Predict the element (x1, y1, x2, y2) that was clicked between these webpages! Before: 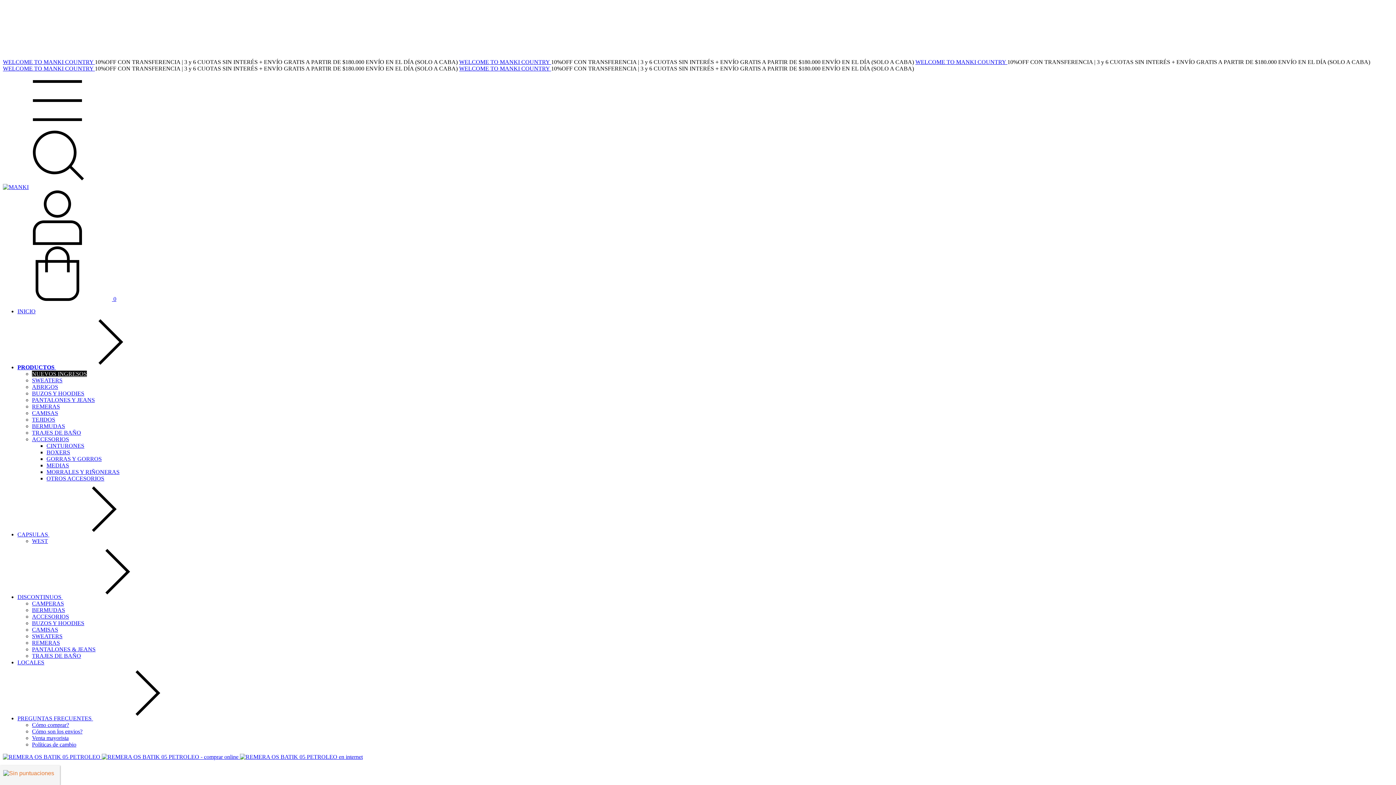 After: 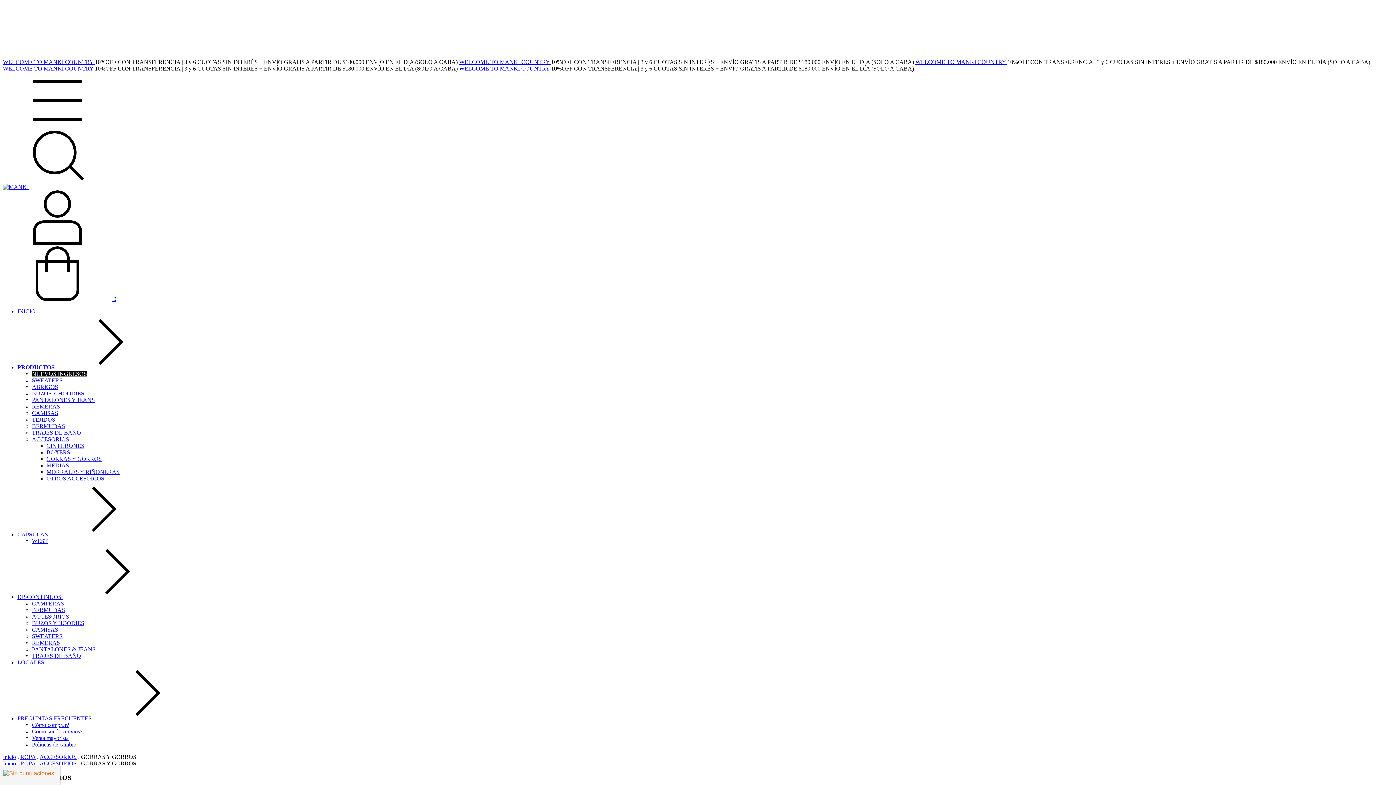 Action: label: GORRAS Y GORROS bbox: (46, 456, 101, 462)